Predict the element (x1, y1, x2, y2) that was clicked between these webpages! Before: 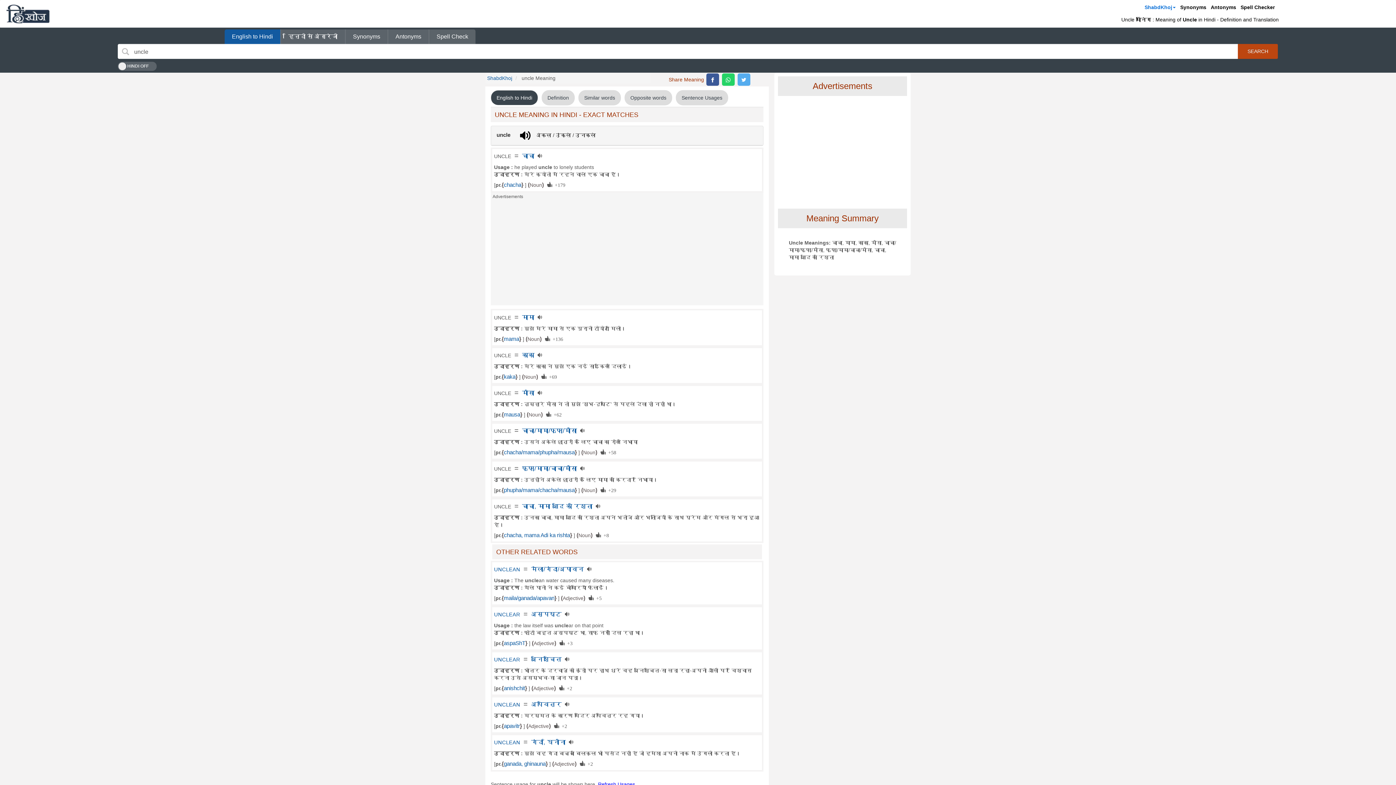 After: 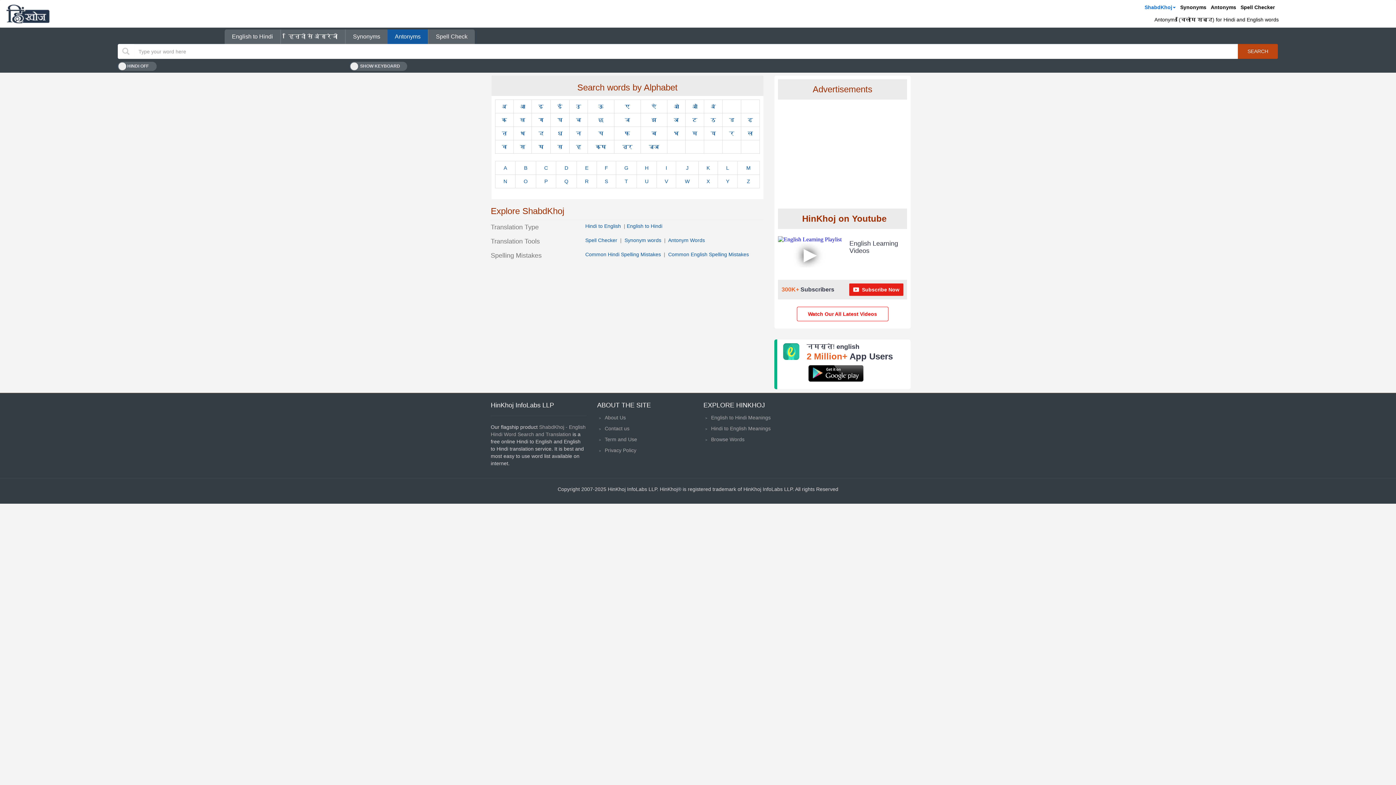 Action: bbox: (1208, 0, 1238, 14) label: Antonyms